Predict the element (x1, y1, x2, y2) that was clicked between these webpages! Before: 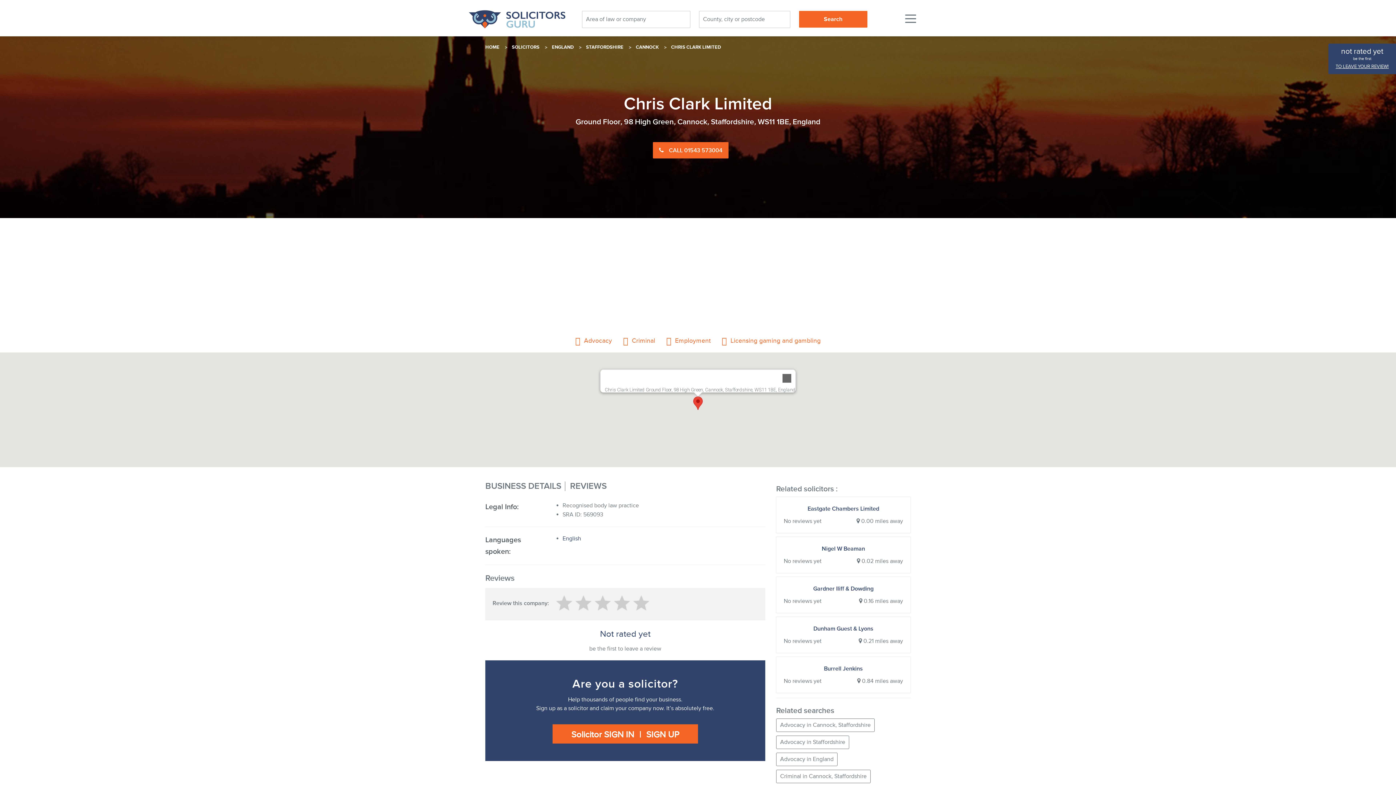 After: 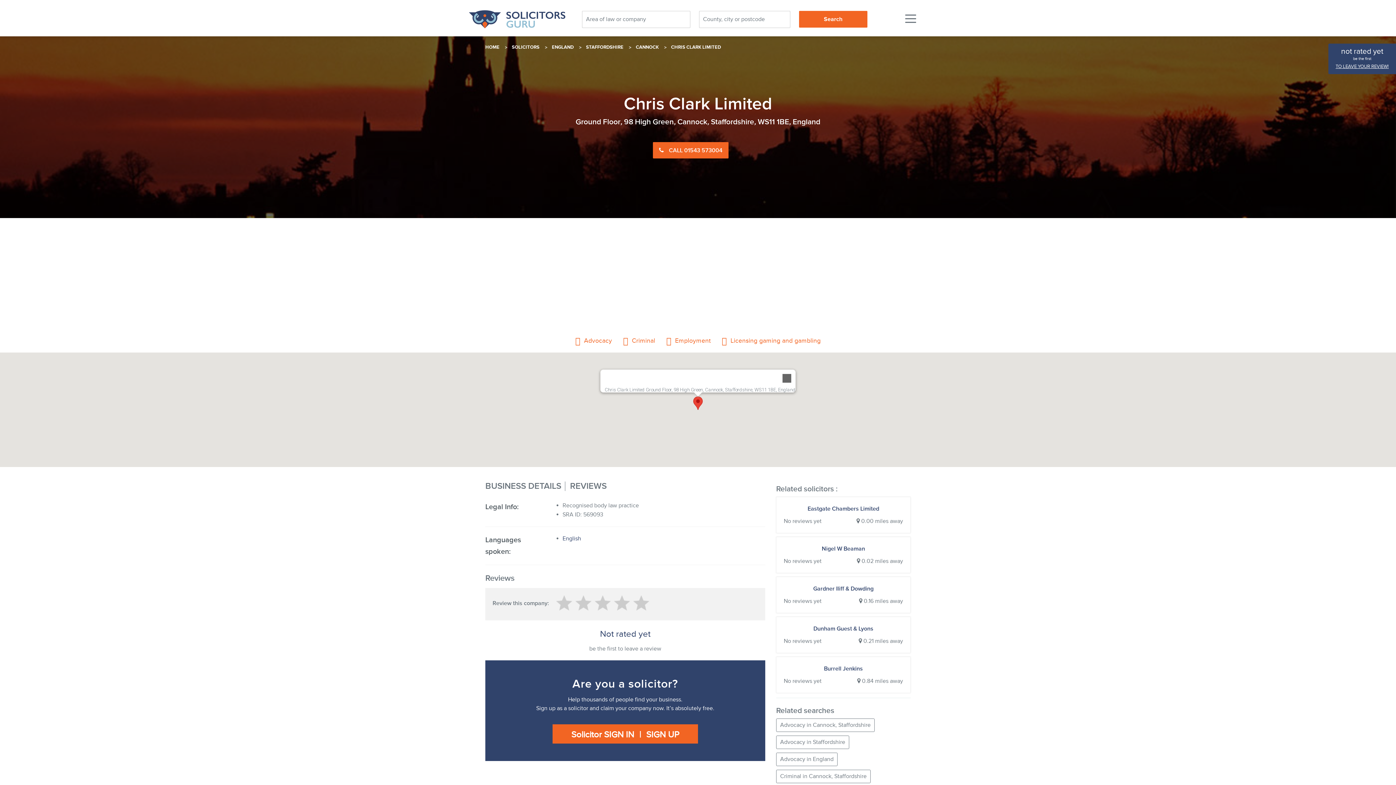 Action: label: BUSINESS DETAILS bbox: (485, 481, 561, 491)